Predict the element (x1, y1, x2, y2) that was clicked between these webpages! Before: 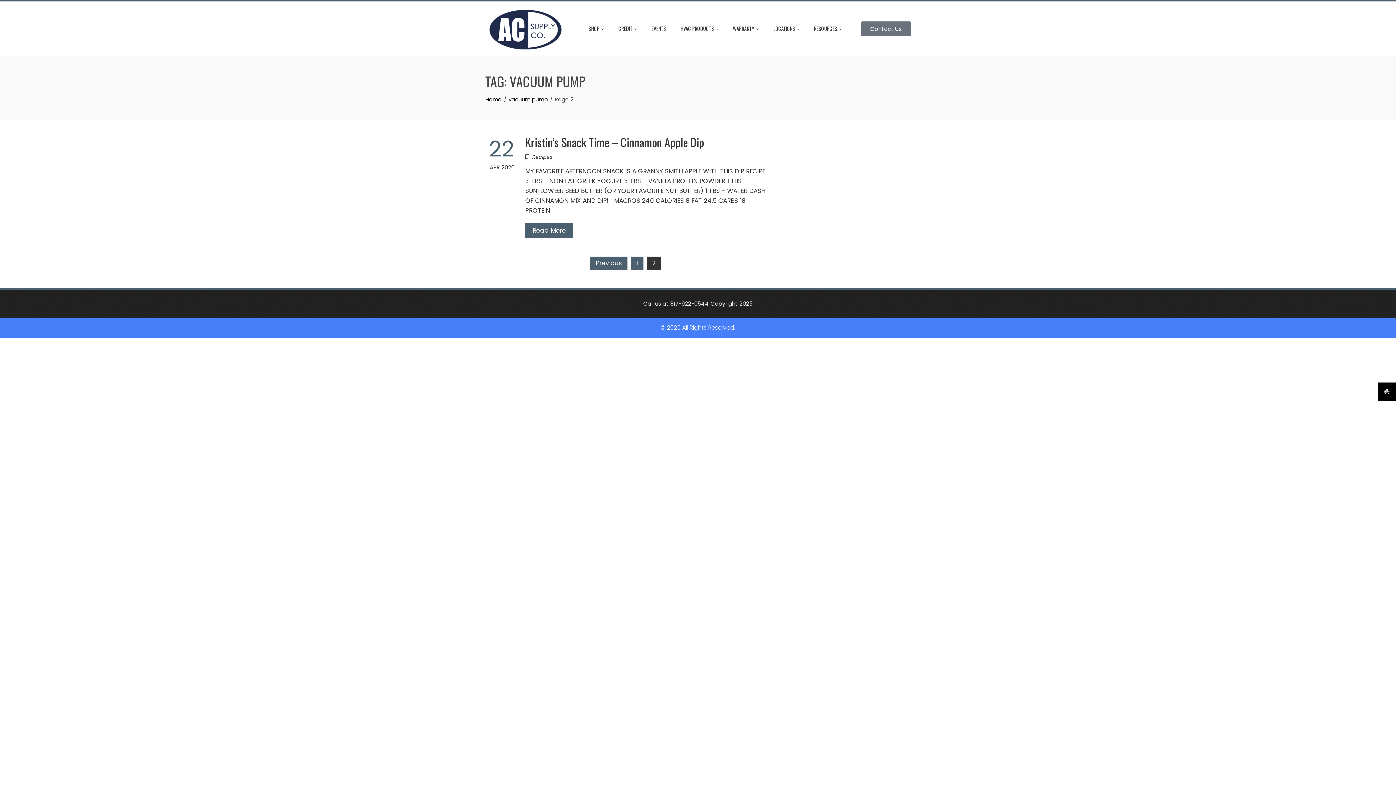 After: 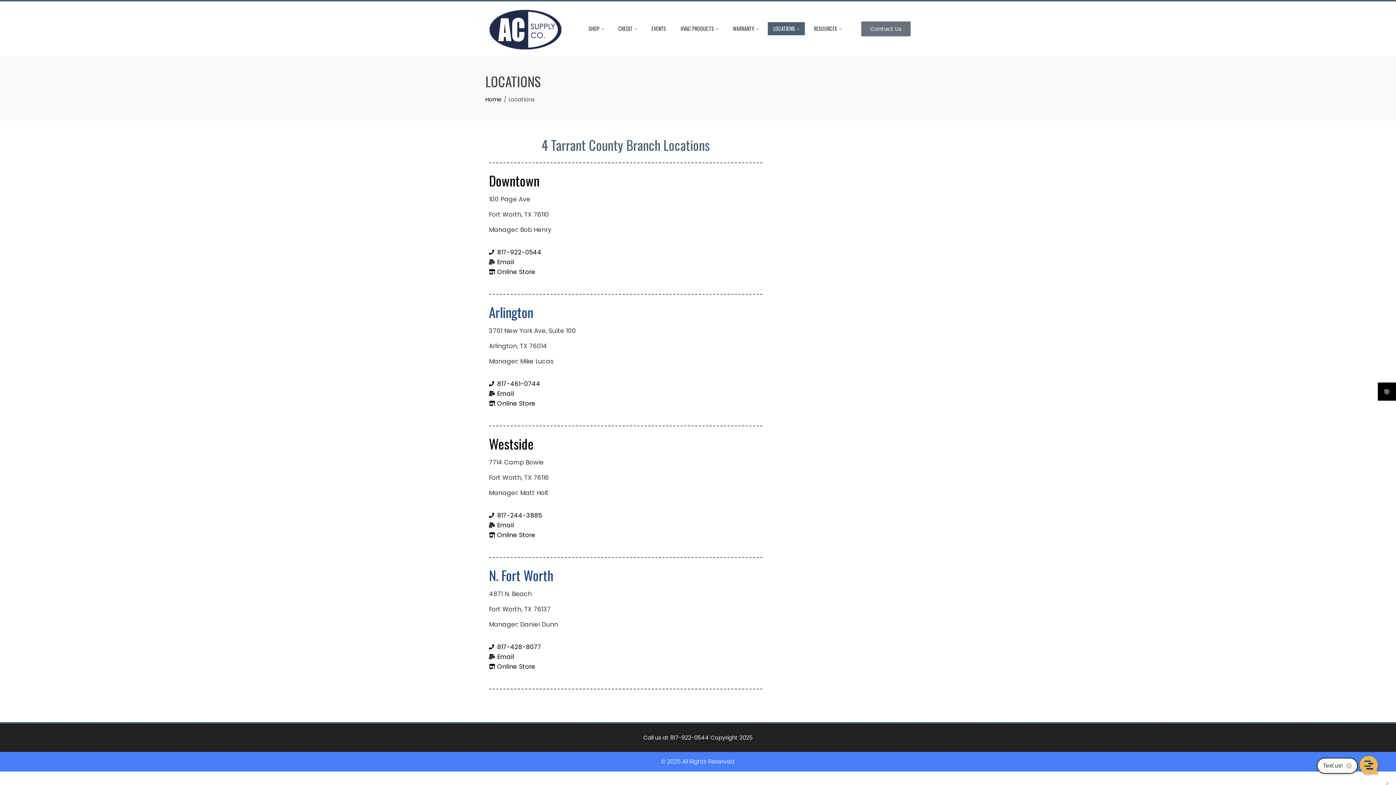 Action: bbox: (768, 22, 805, 35) label: LOCATIONS